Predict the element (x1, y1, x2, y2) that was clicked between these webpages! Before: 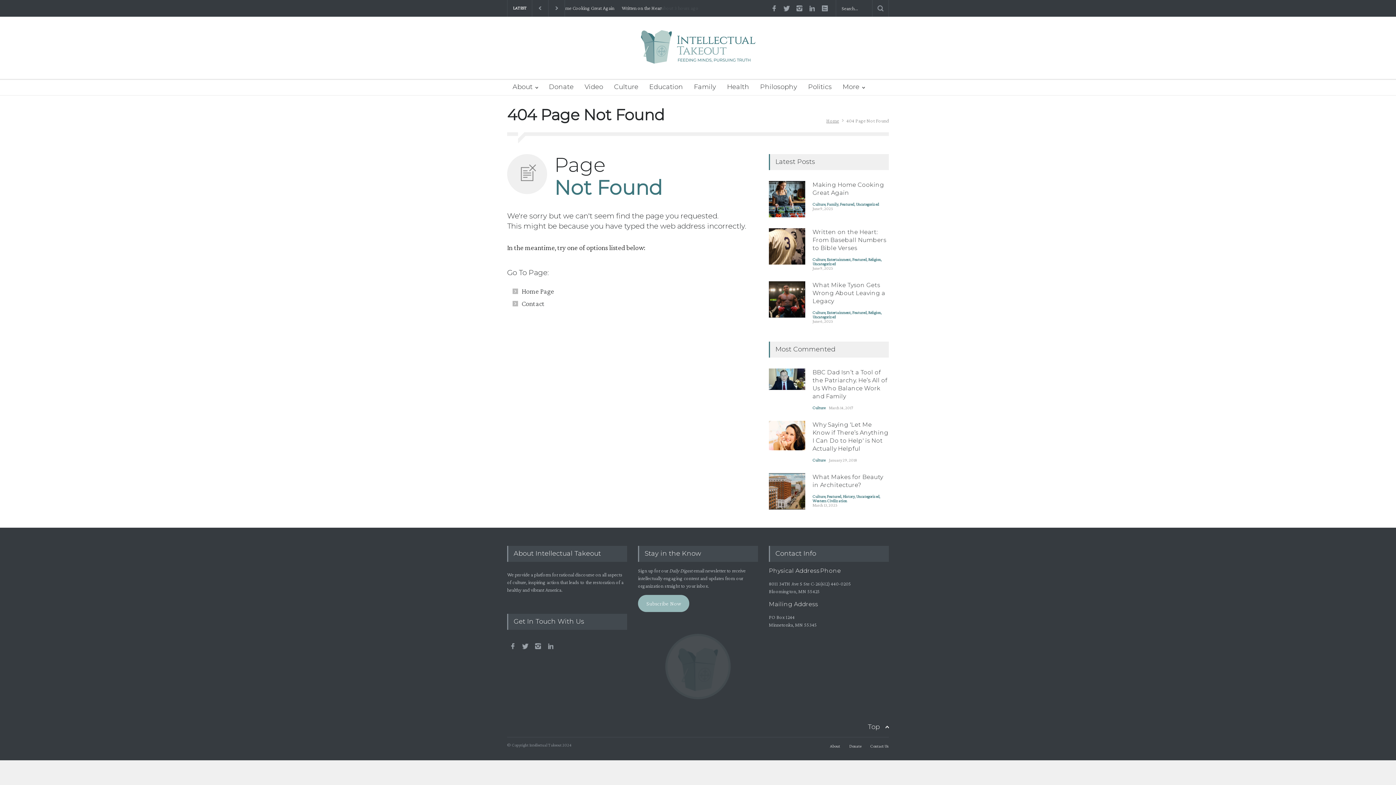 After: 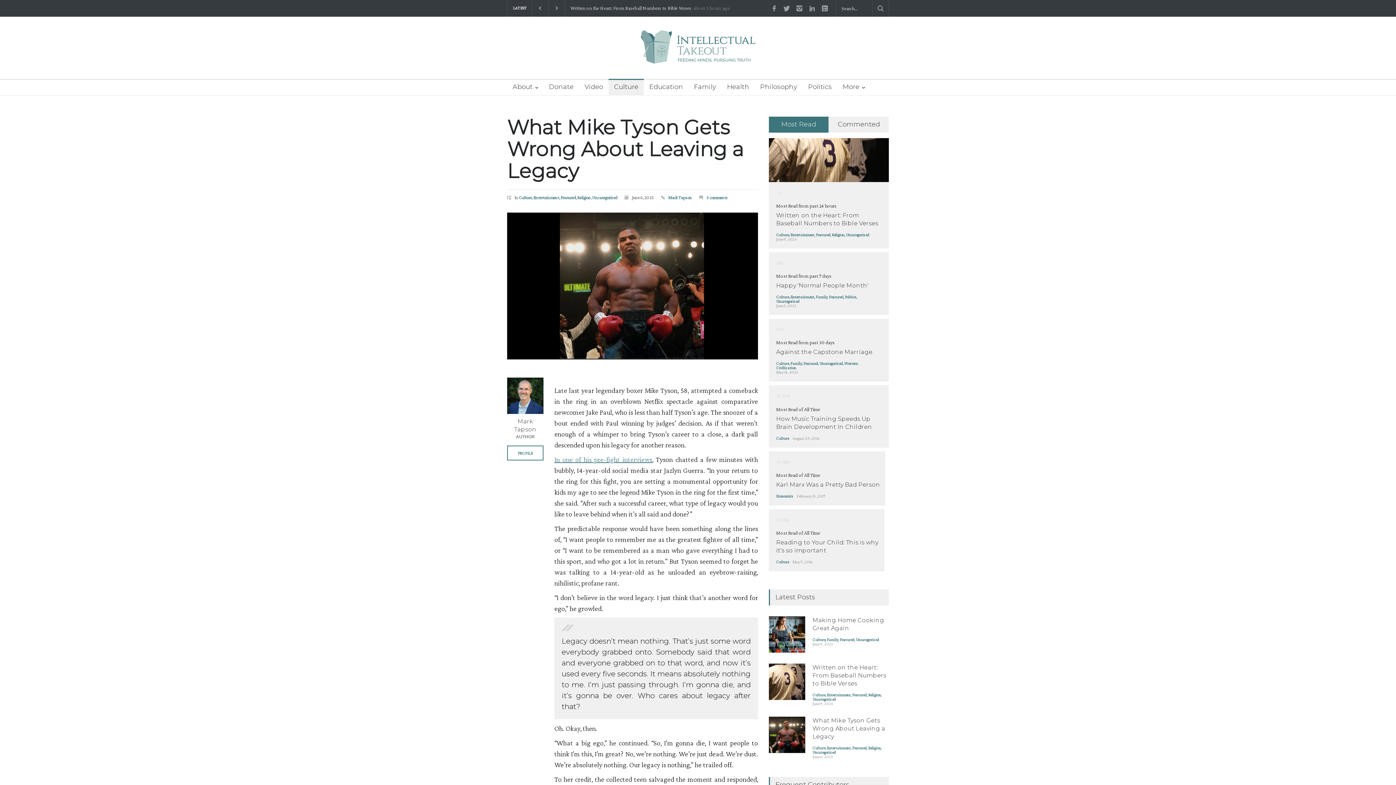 Action: bbox: (769, 281, 805, 317)